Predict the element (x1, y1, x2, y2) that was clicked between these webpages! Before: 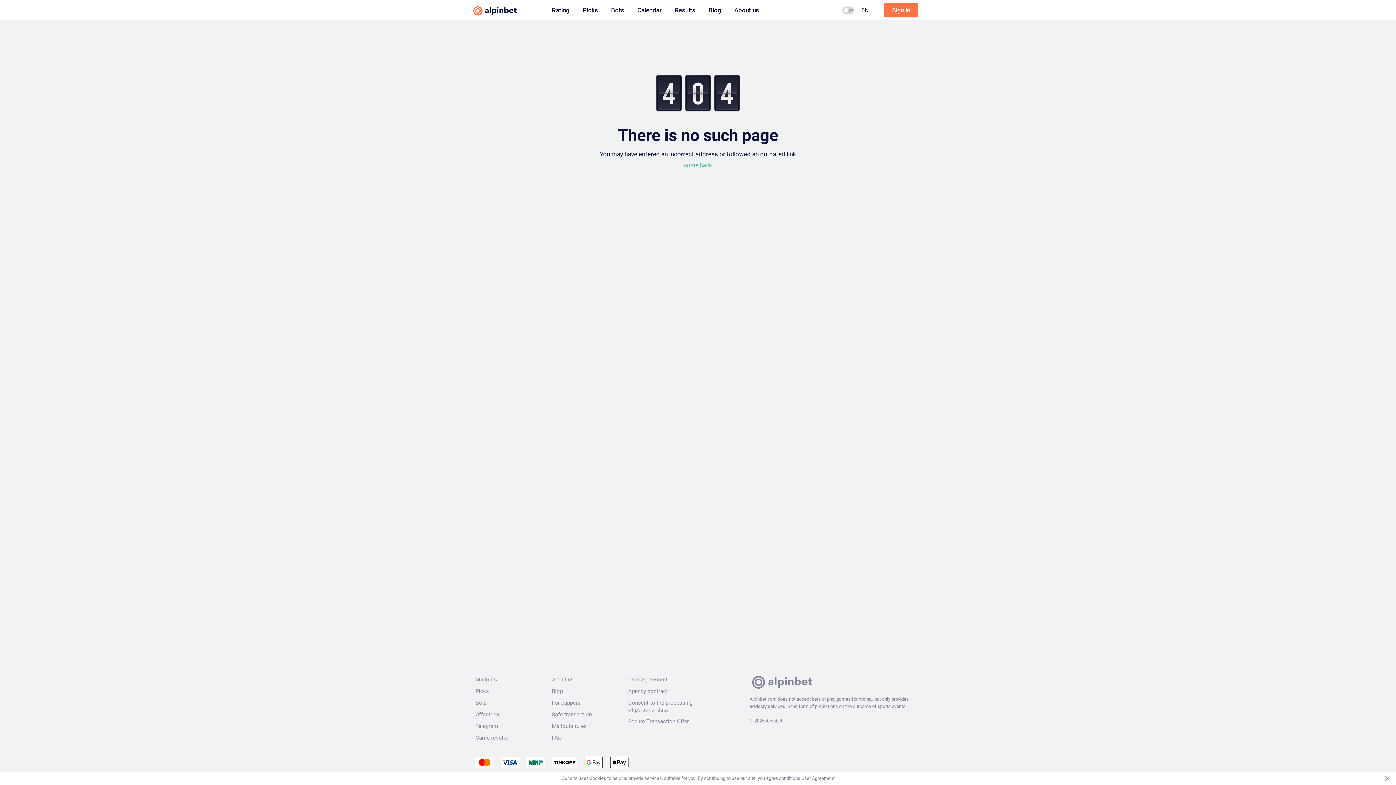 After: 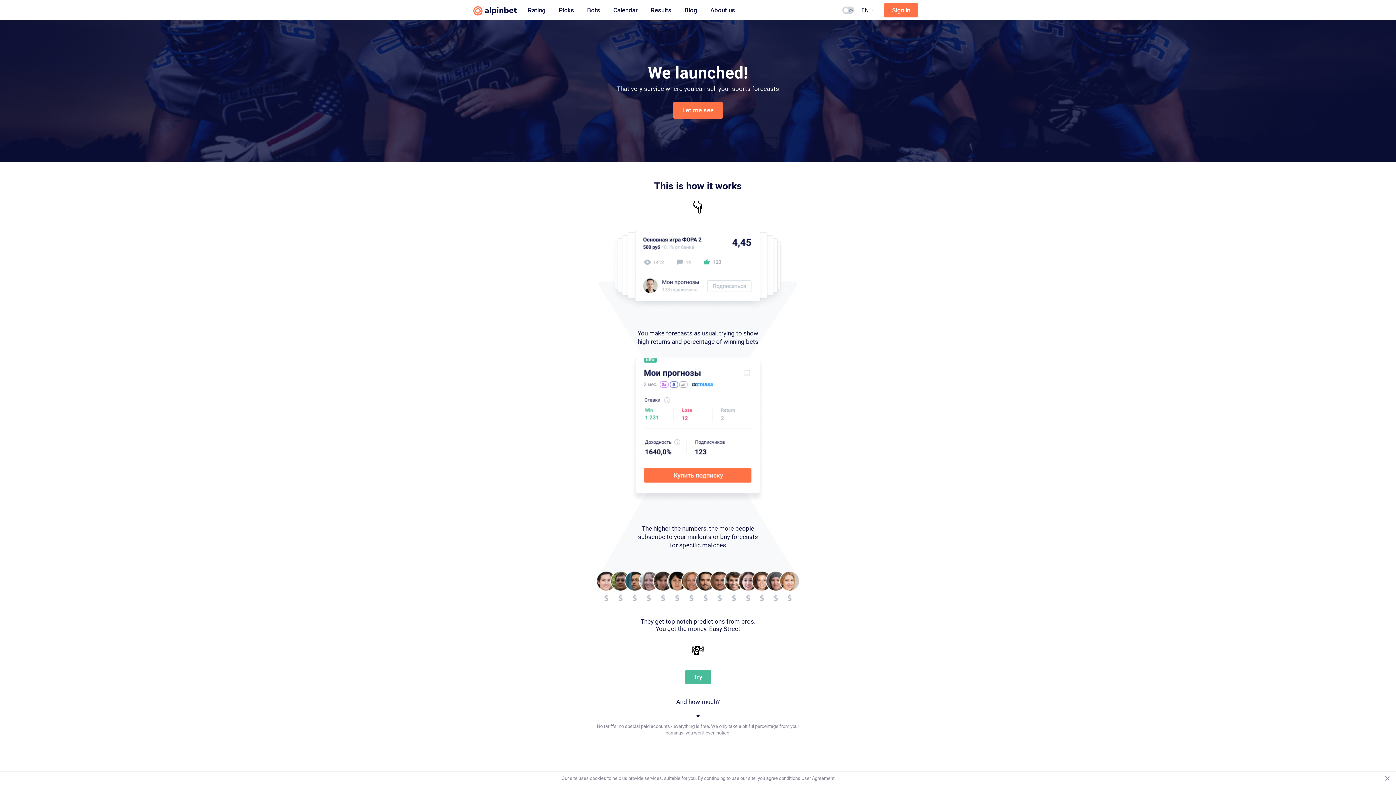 Action: label: For cappers bbox: (552, 700, 580, 706)